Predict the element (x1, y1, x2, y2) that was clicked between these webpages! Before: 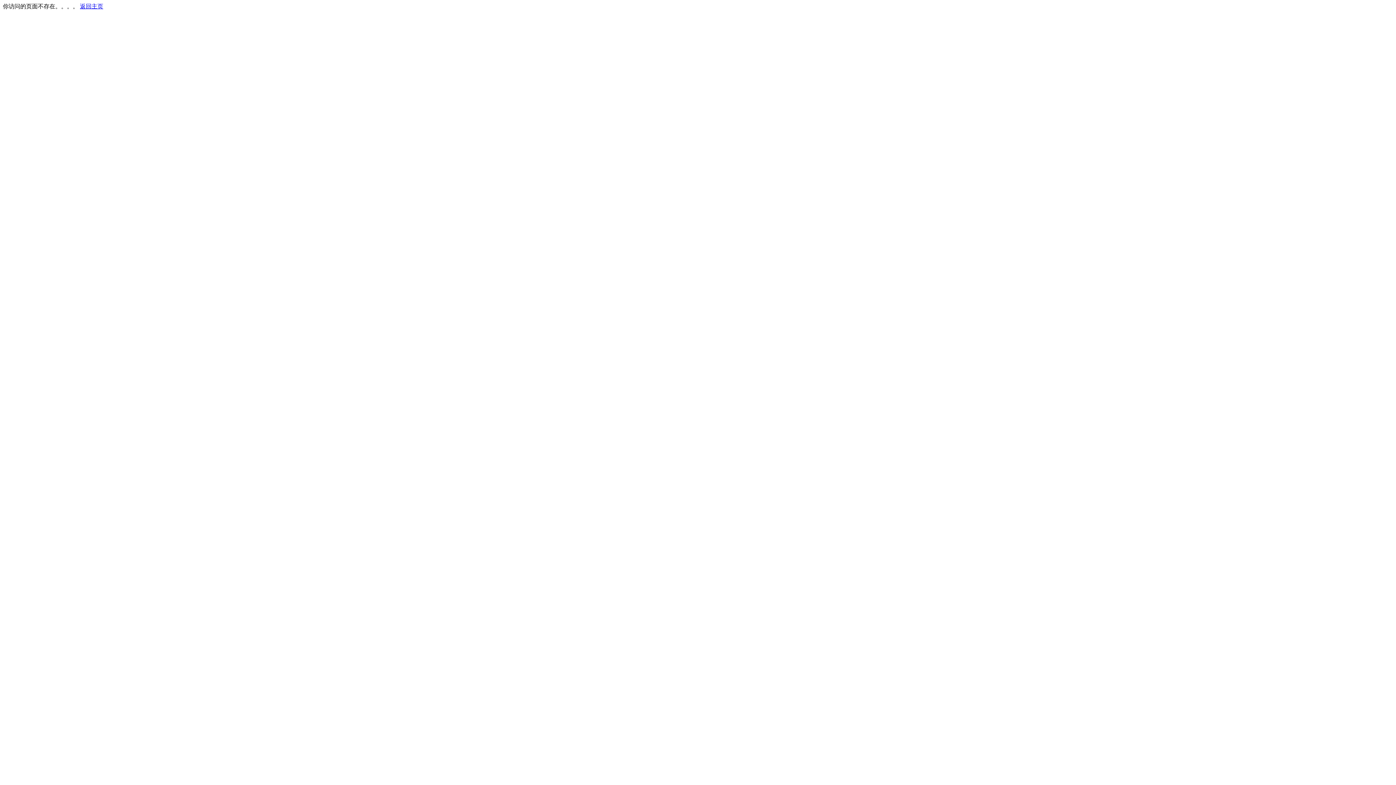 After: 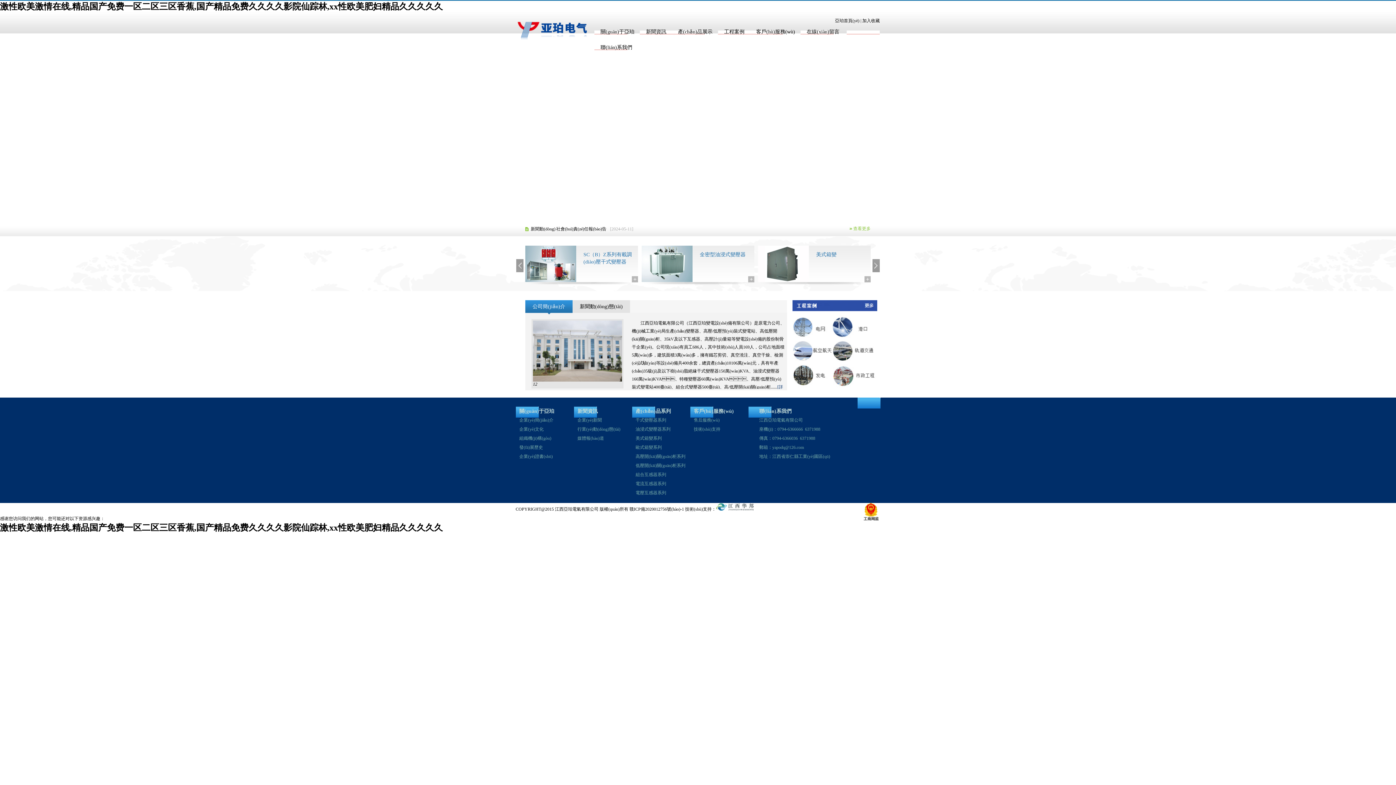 Action: label: 返回主页 bbox: (80, 3, 103, 9)